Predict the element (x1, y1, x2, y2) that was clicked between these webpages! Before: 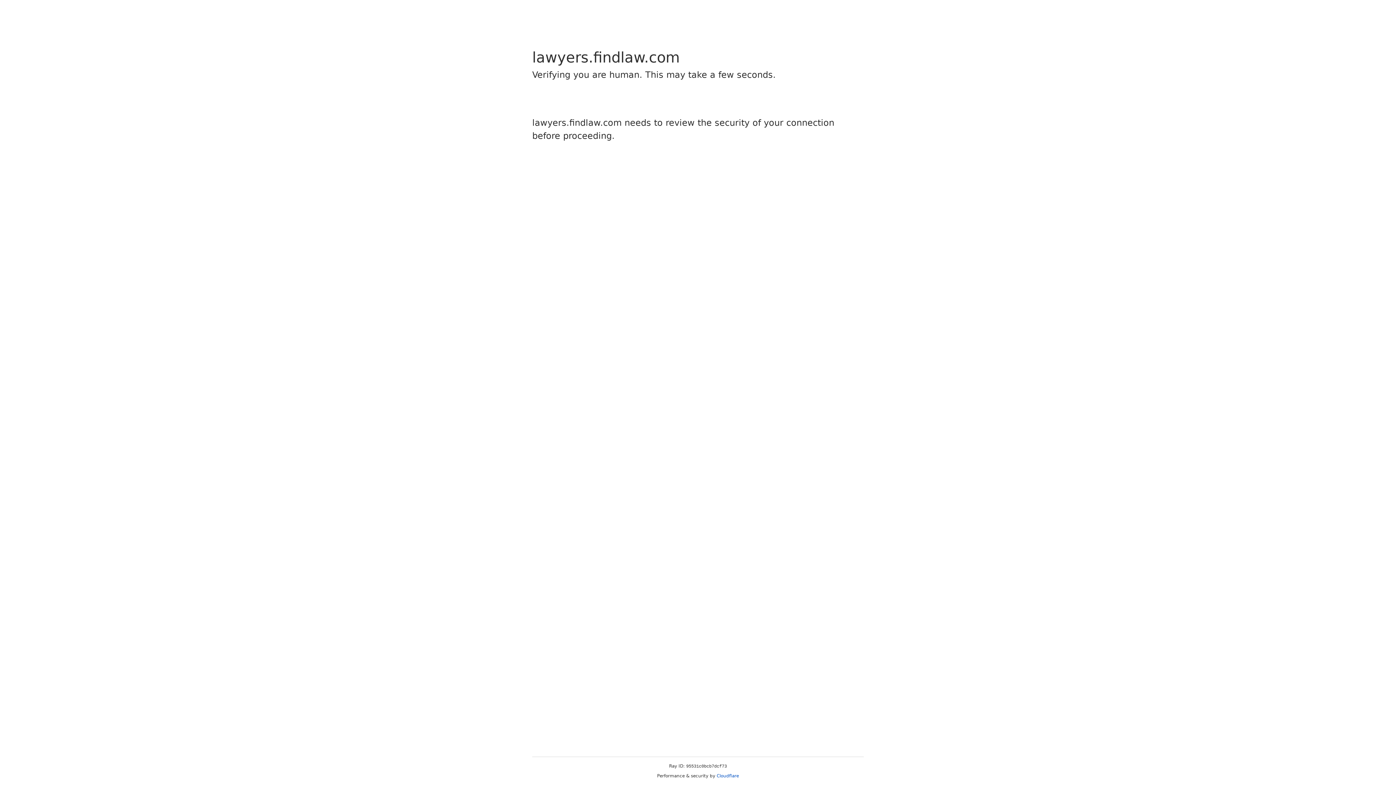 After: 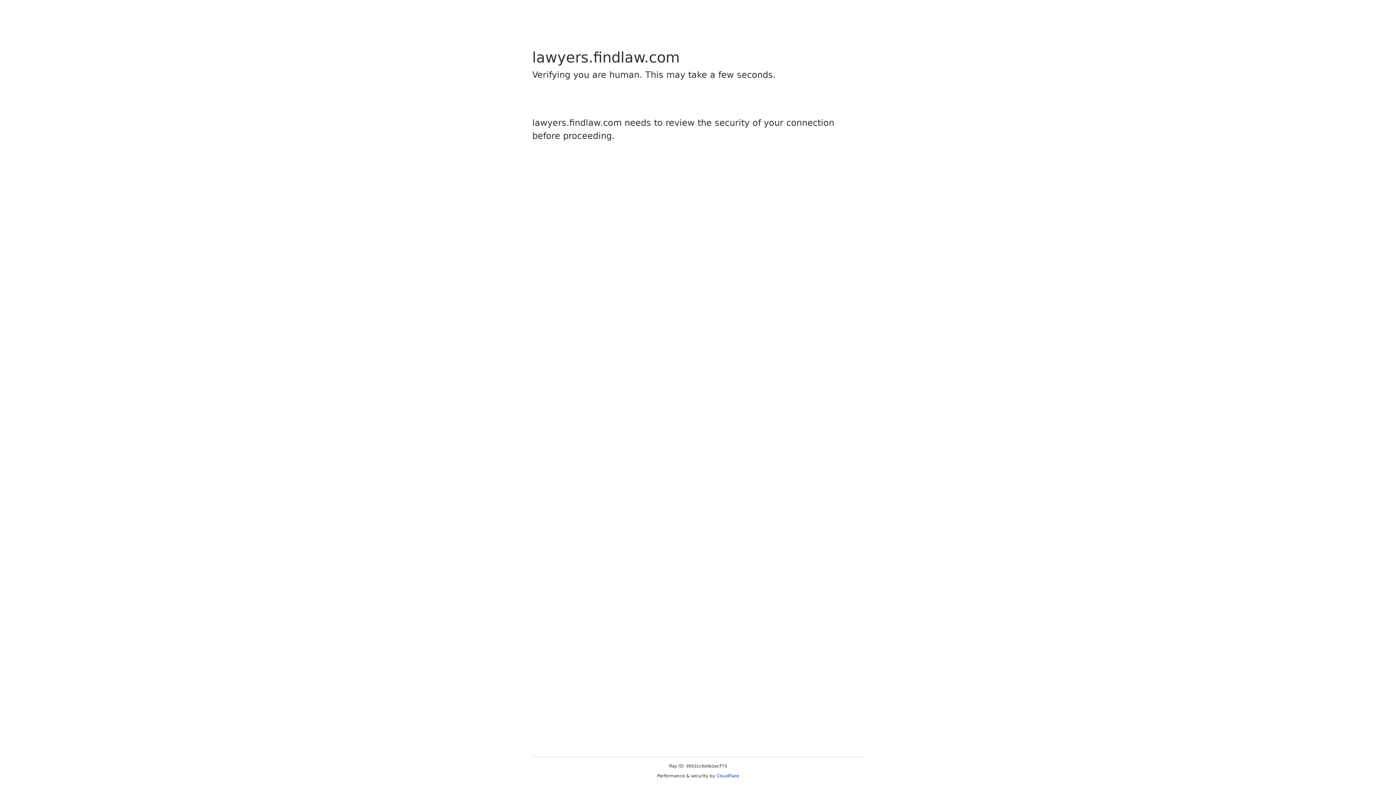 Action: bbox: (716, 773, 739, 778) label: Cloudflare